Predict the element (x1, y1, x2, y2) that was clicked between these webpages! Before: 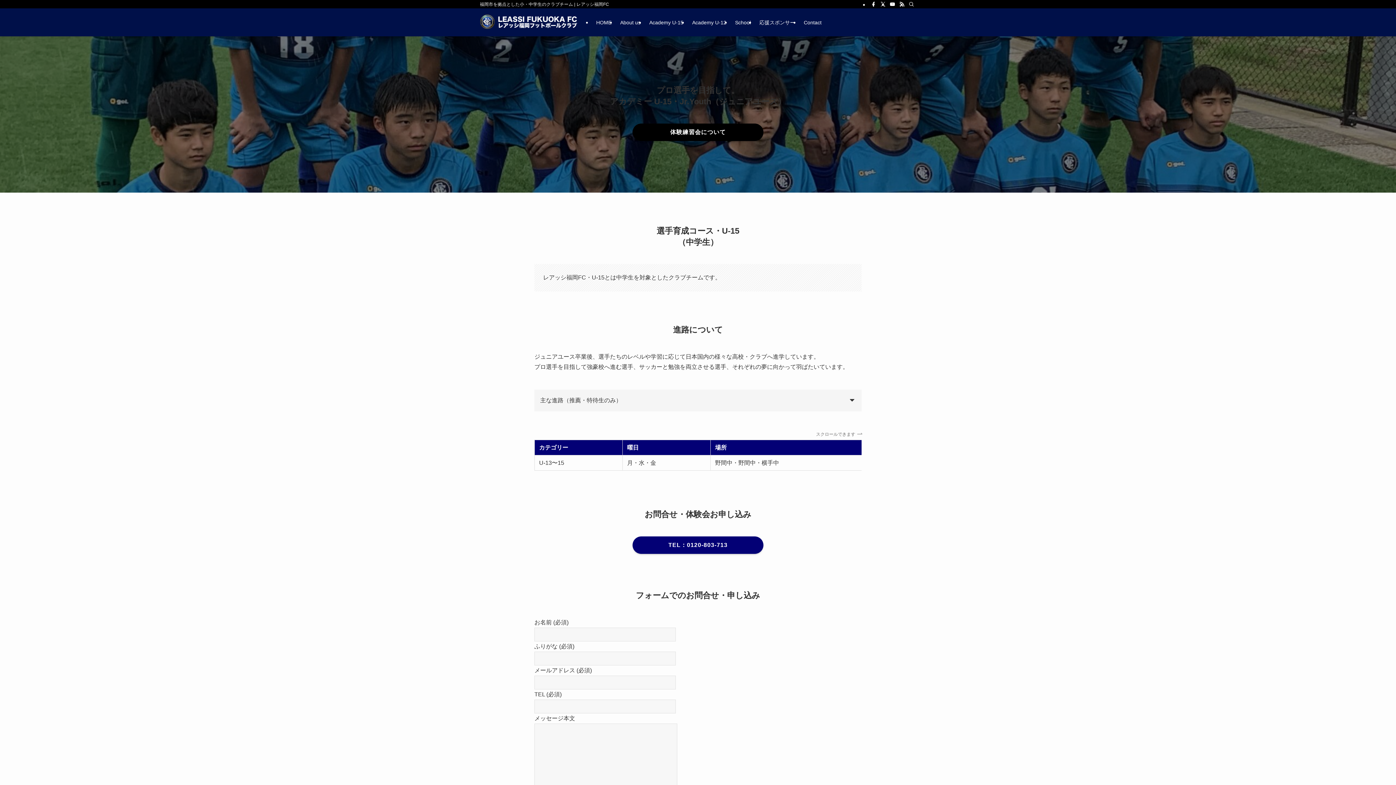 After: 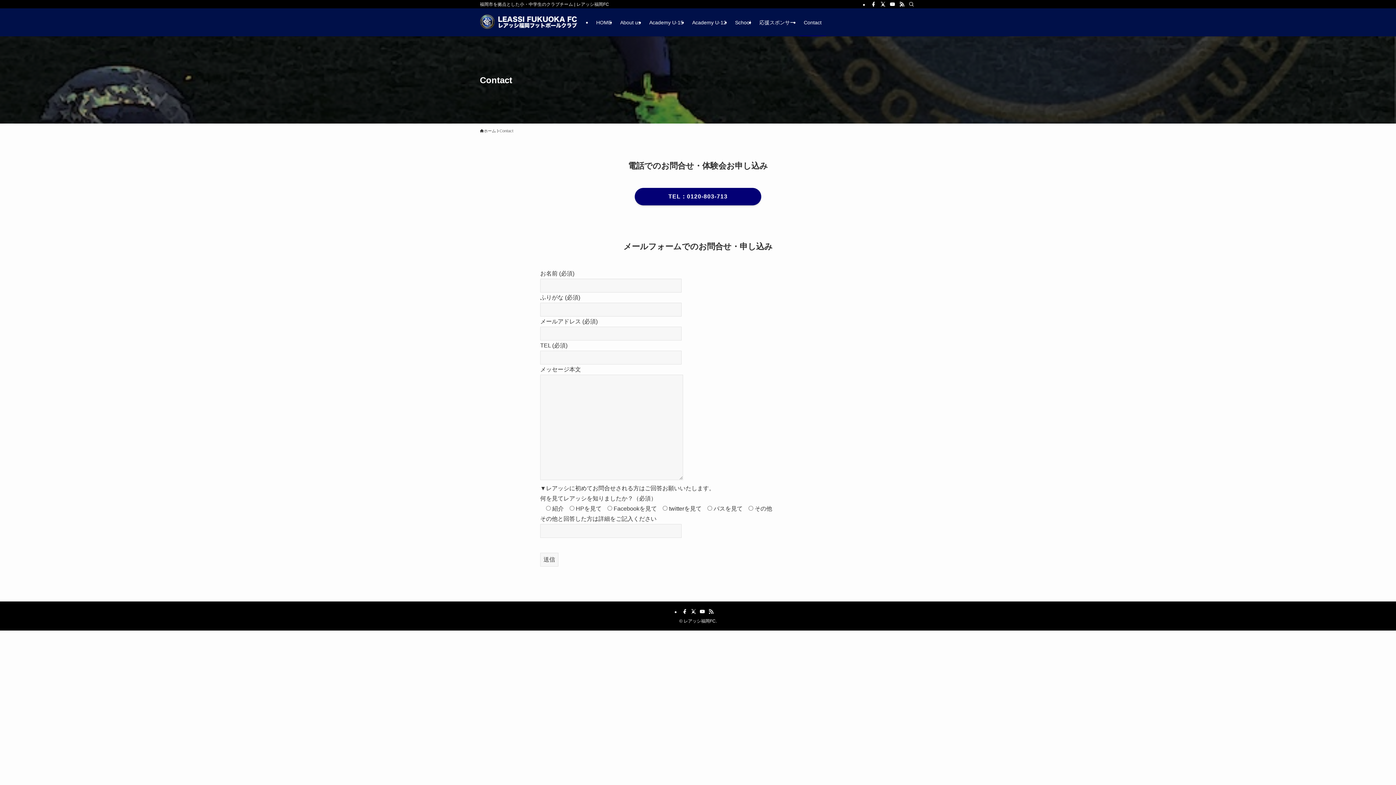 Action: bbox: (799, 8, 826, 36) label: Contact